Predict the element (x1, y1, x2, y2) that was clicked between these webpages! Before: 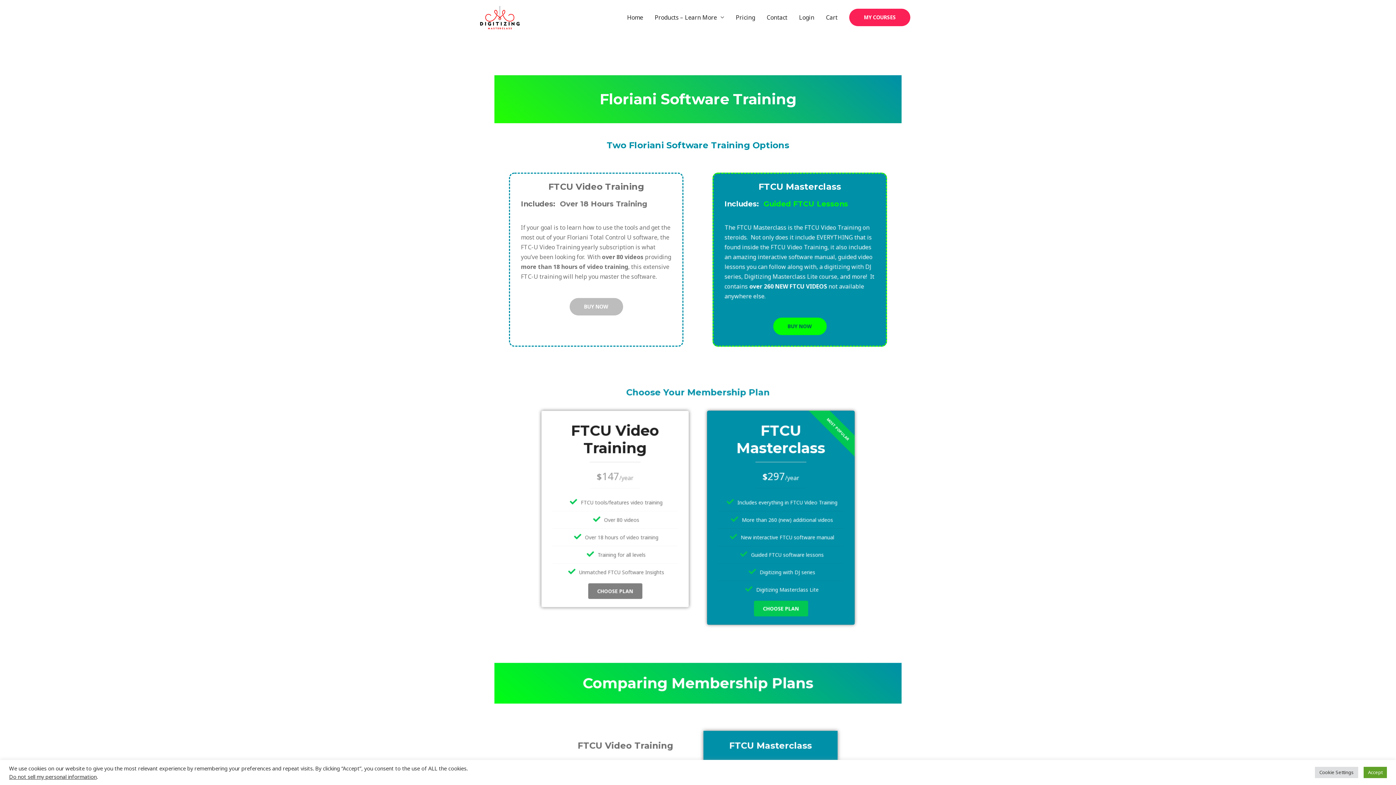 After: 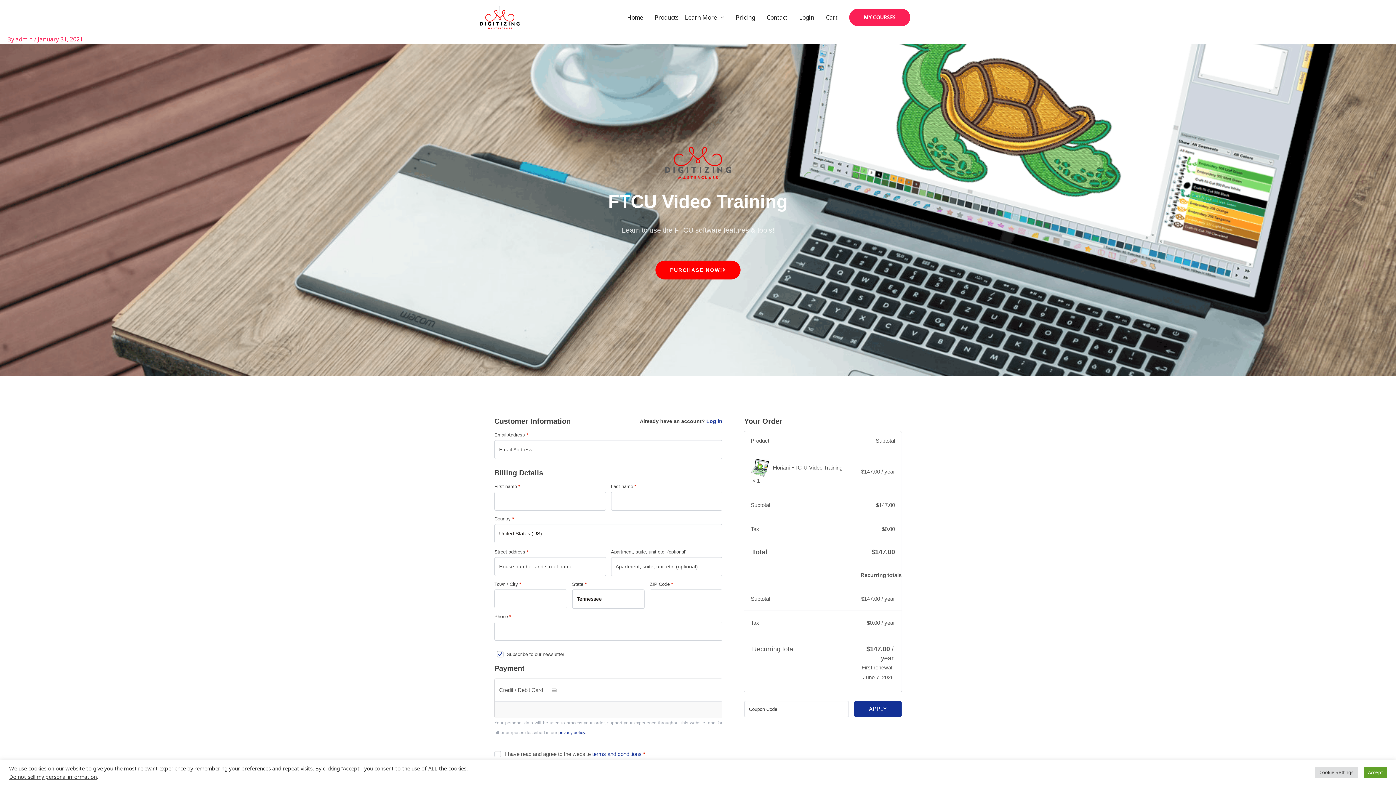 Action: label: BUY NOW bbox: (569, 298, 623, 315)